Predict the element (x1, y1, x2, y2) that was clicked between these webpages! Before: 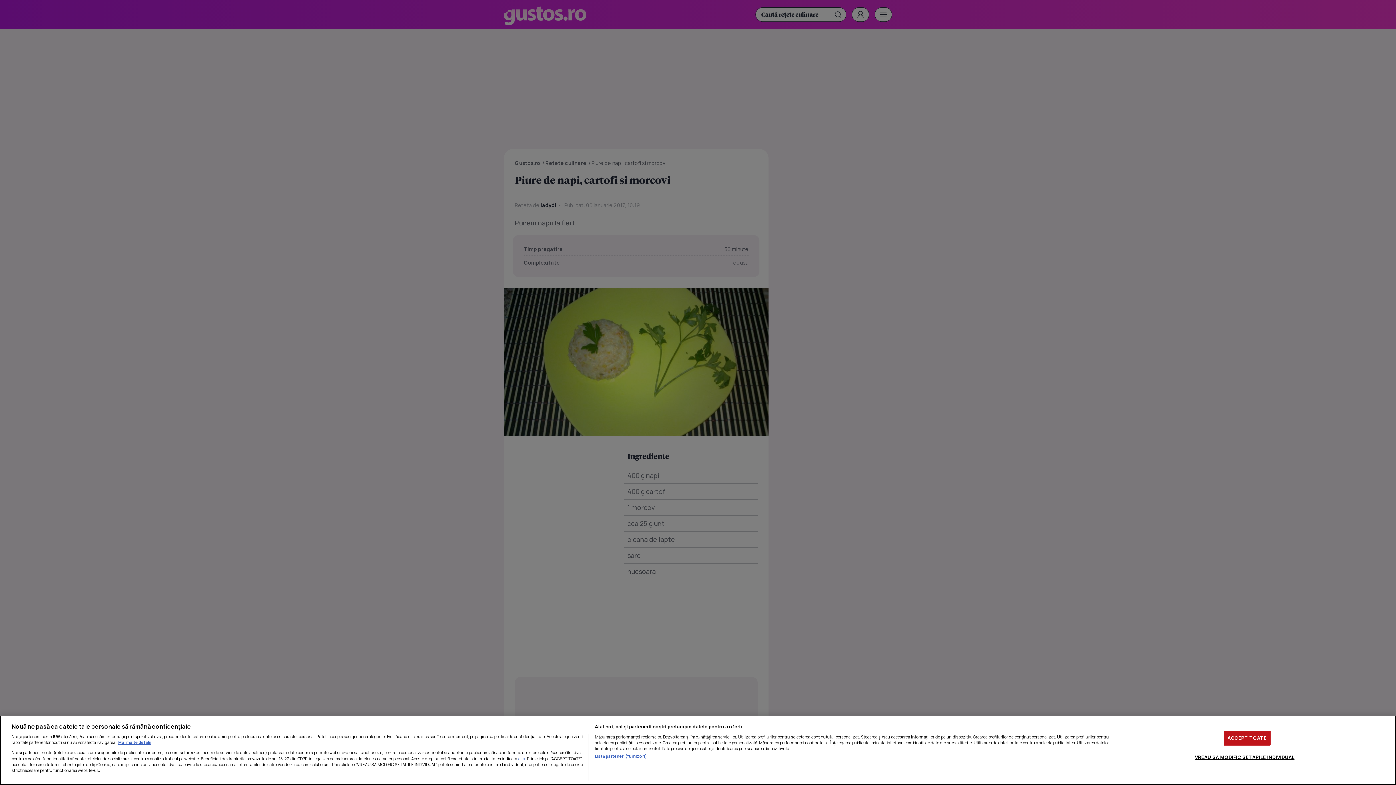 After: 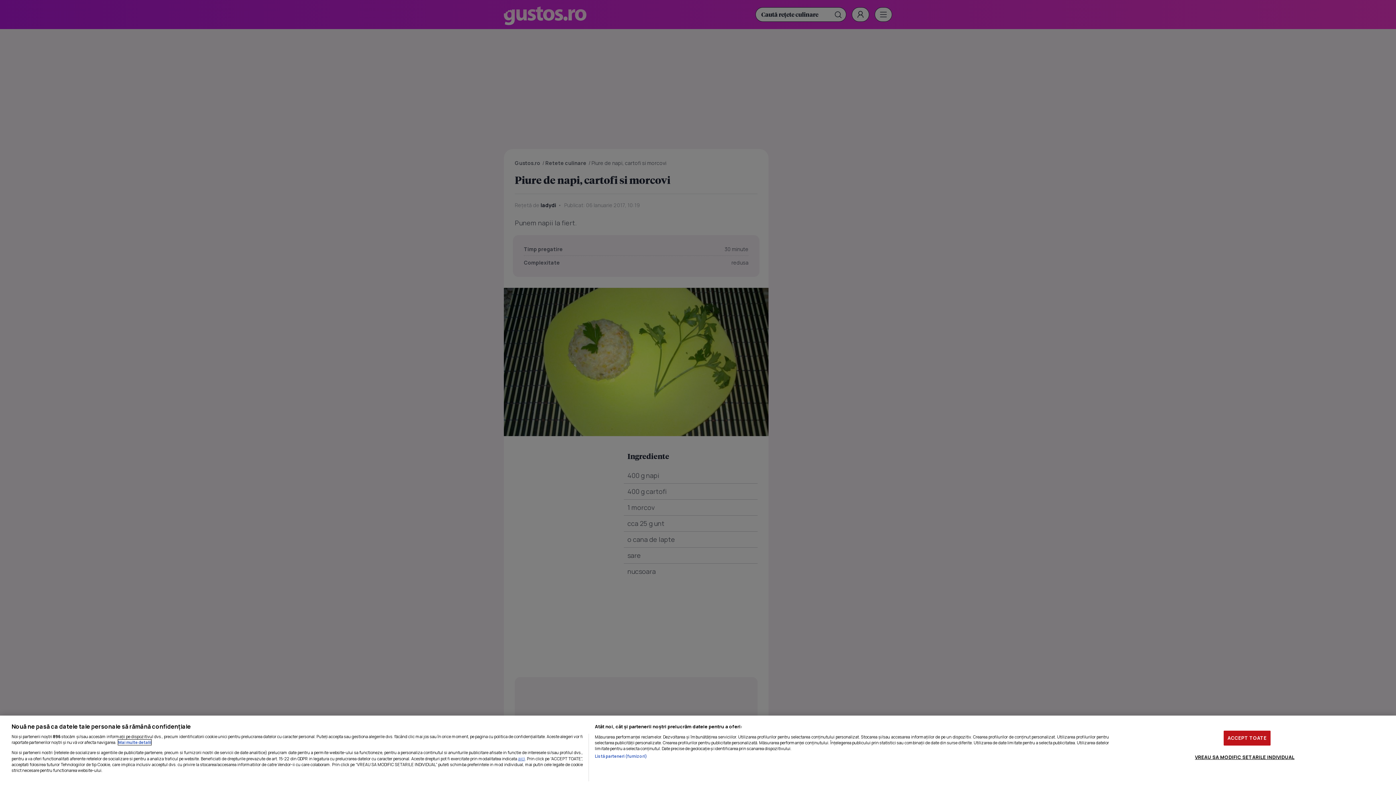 Action: label: Mai multe informații despre confidențialitatea datelor dvs., se deschide într-o fereastră nouă bbox: (118, 740, 151, 745)